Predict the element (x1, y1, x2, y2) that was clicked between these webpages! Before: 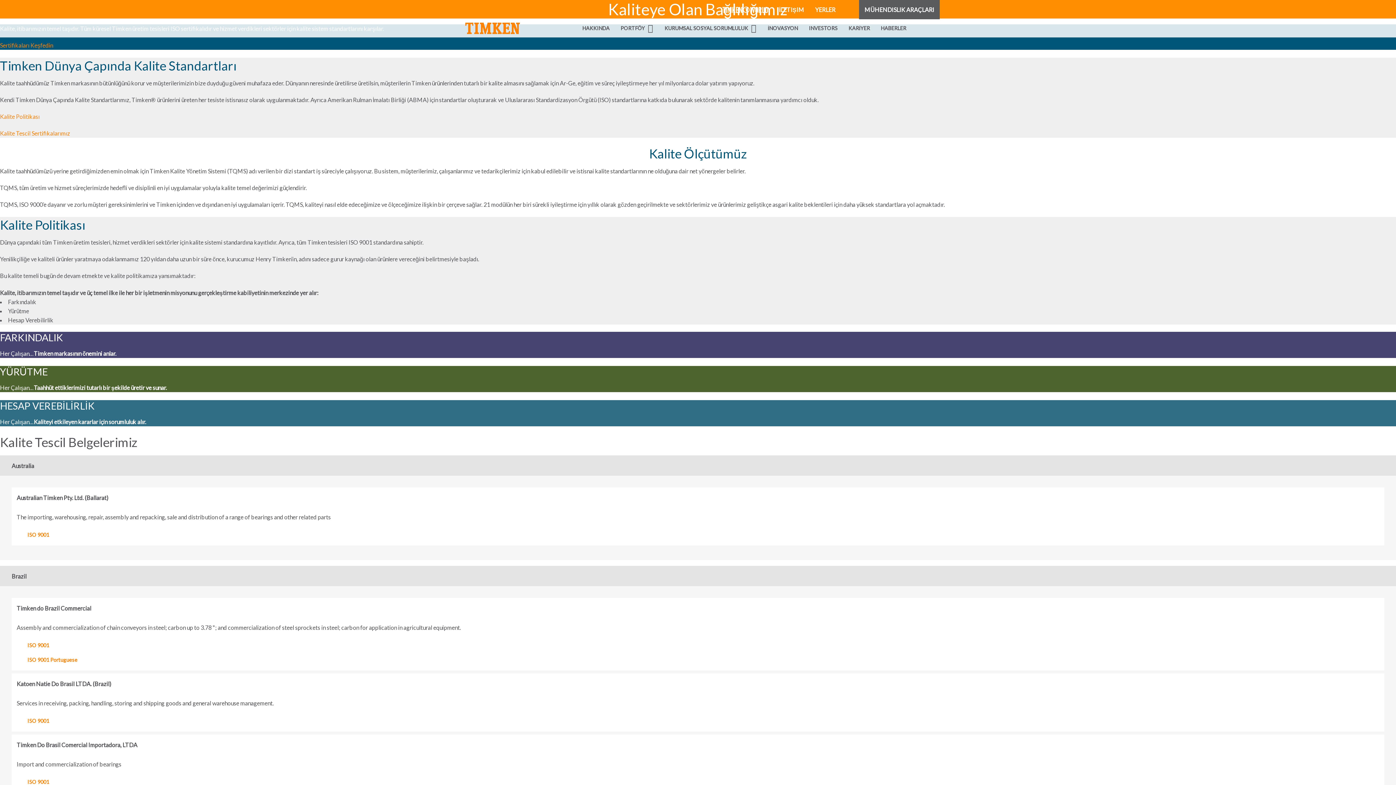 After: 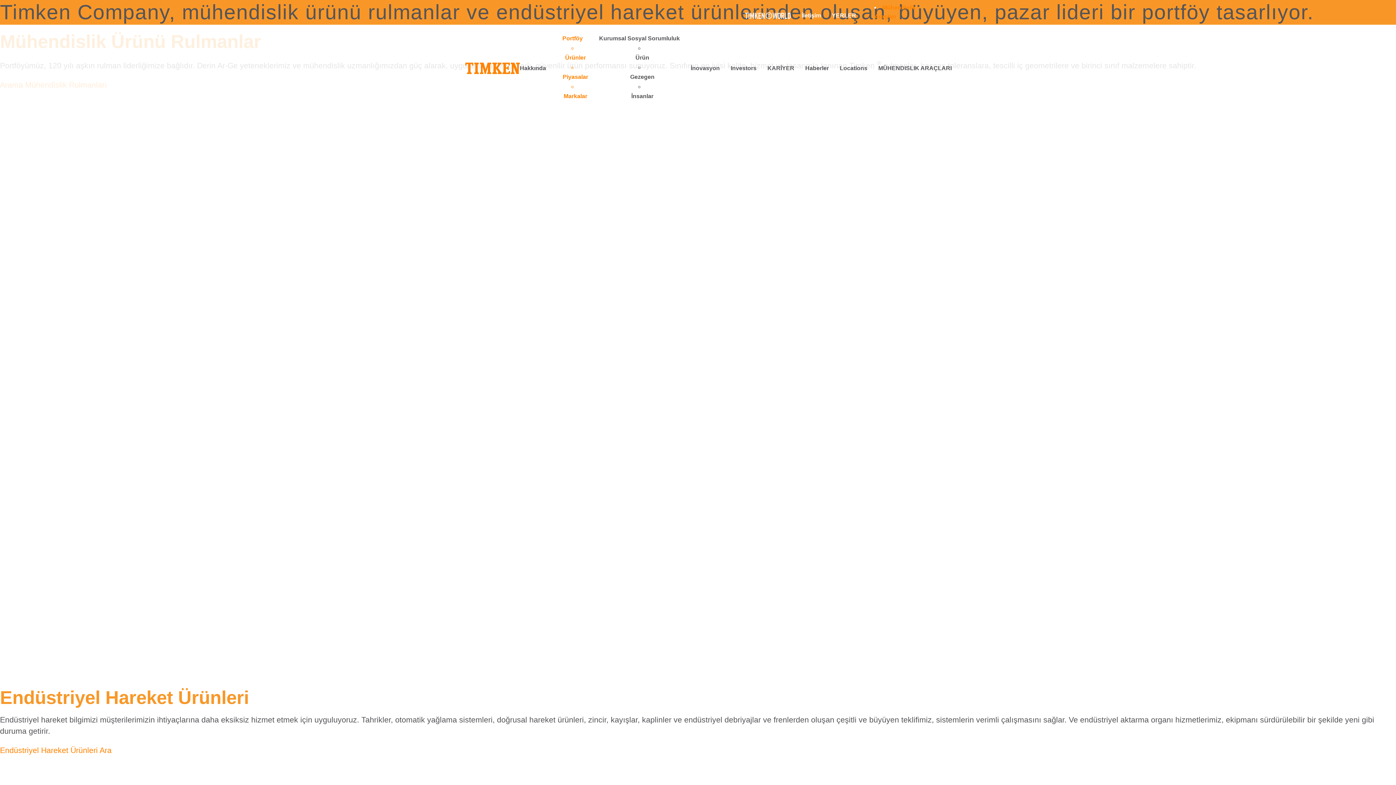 Action: label: PORTFÖY bbox: (620, 25, 645, 30)